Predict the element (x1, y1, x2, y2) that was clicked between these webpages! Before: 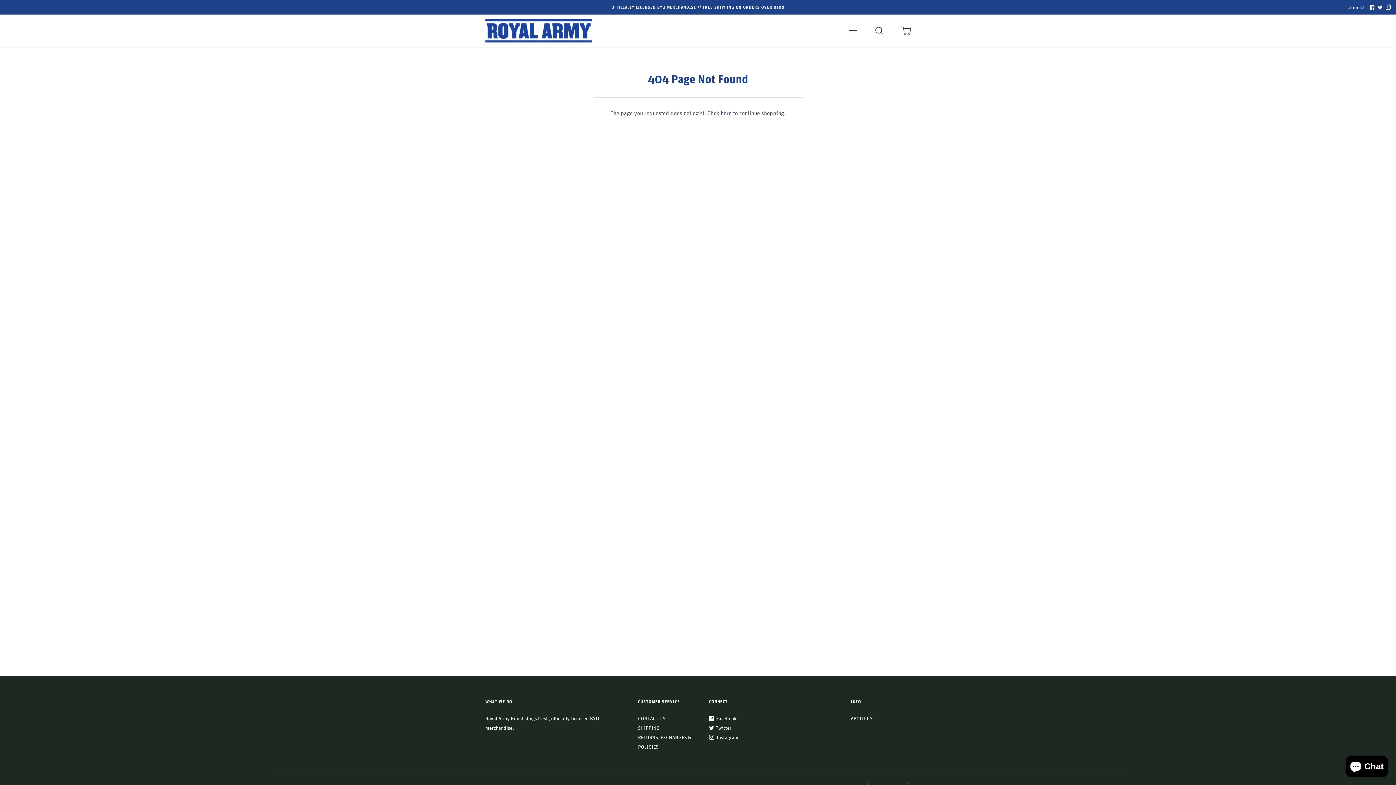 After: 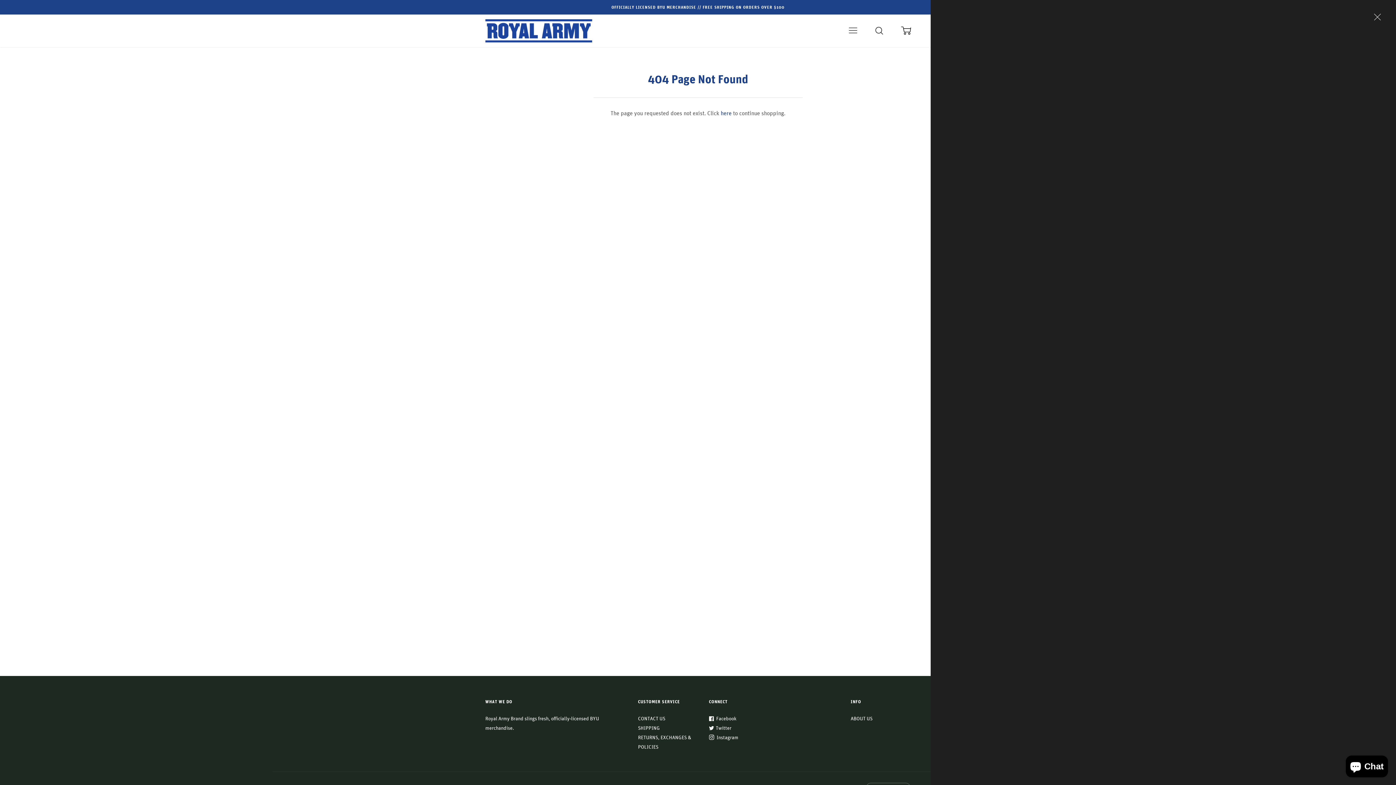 Action: bbox: (893, 14, 920, 47) label: Cart